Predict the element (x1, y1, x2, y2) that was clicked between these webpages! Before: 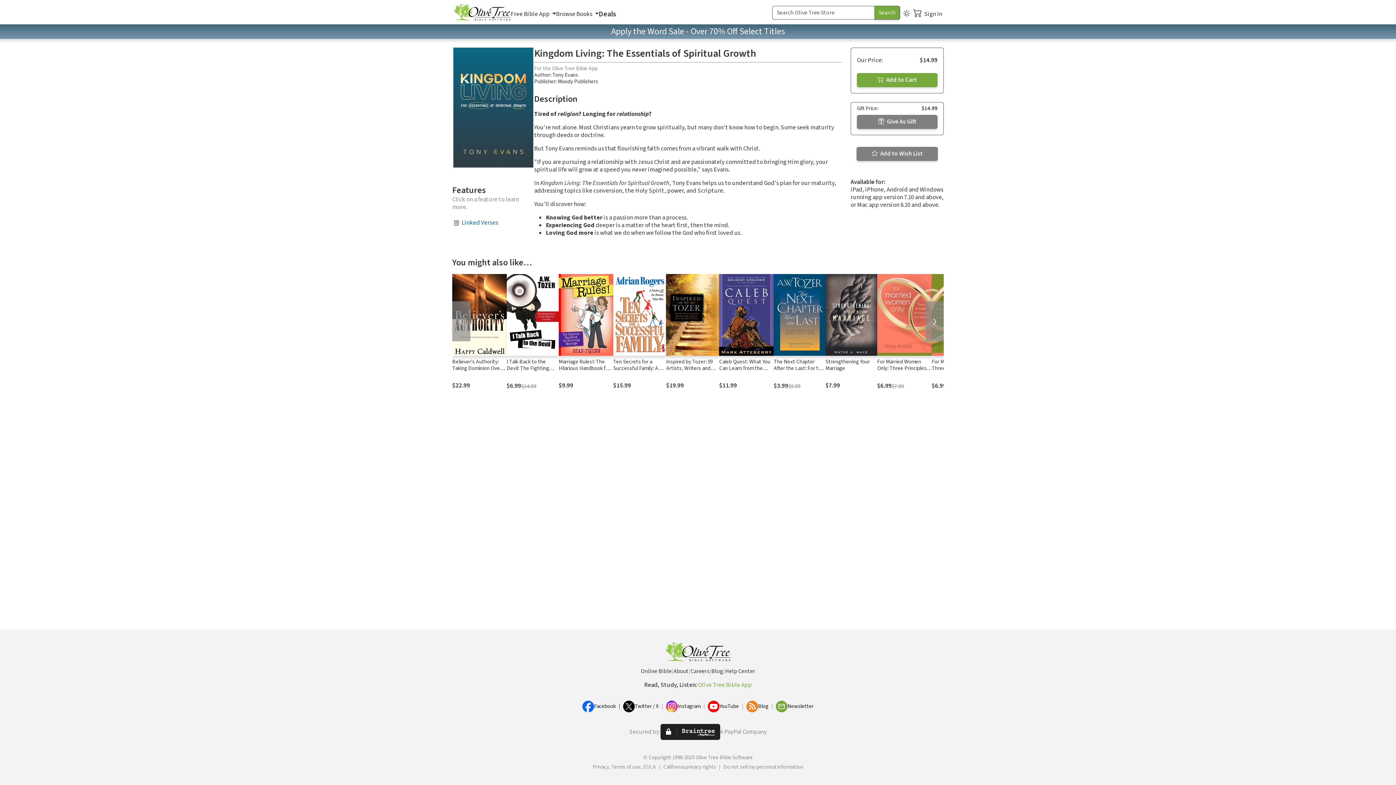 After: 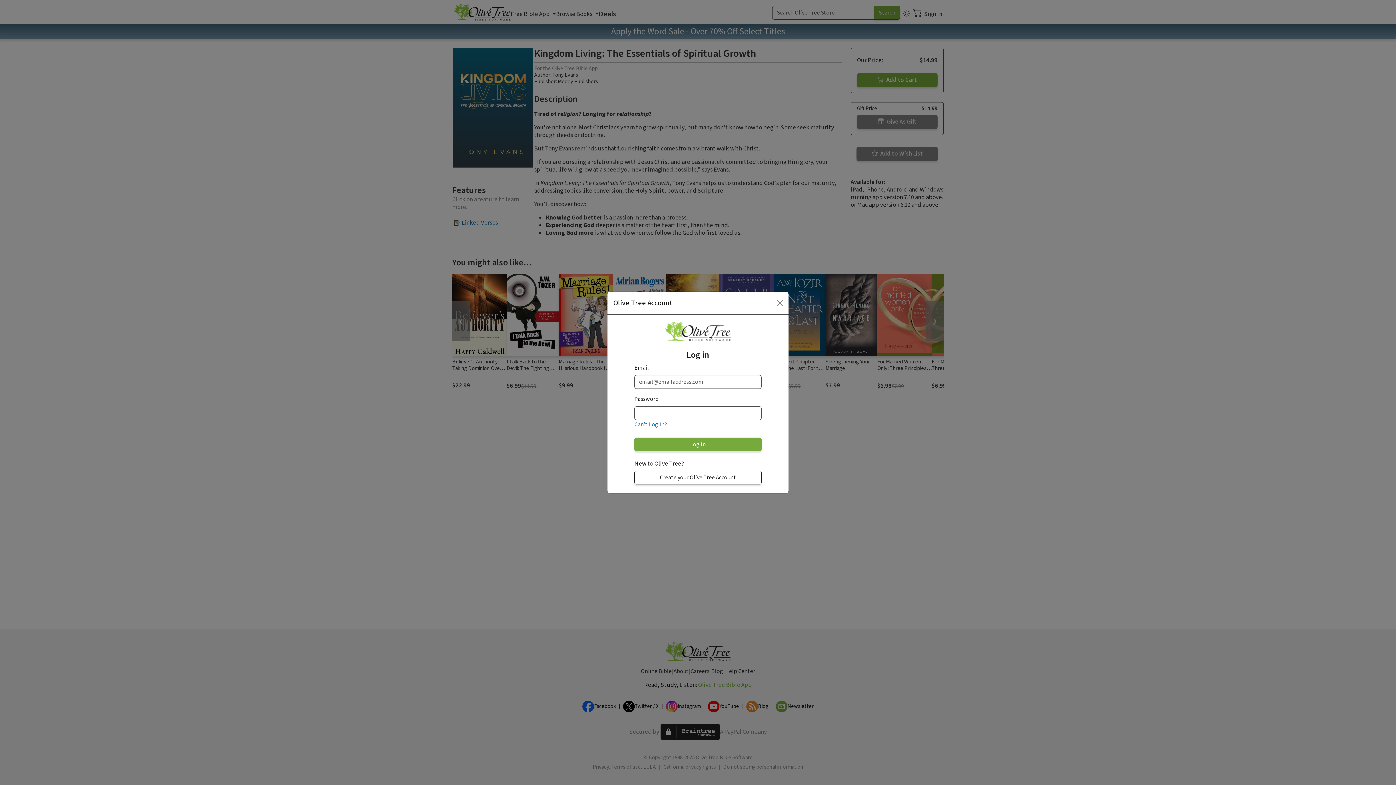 Action: bbox: (856, 146, 938, 161) label:  Add to Wish List